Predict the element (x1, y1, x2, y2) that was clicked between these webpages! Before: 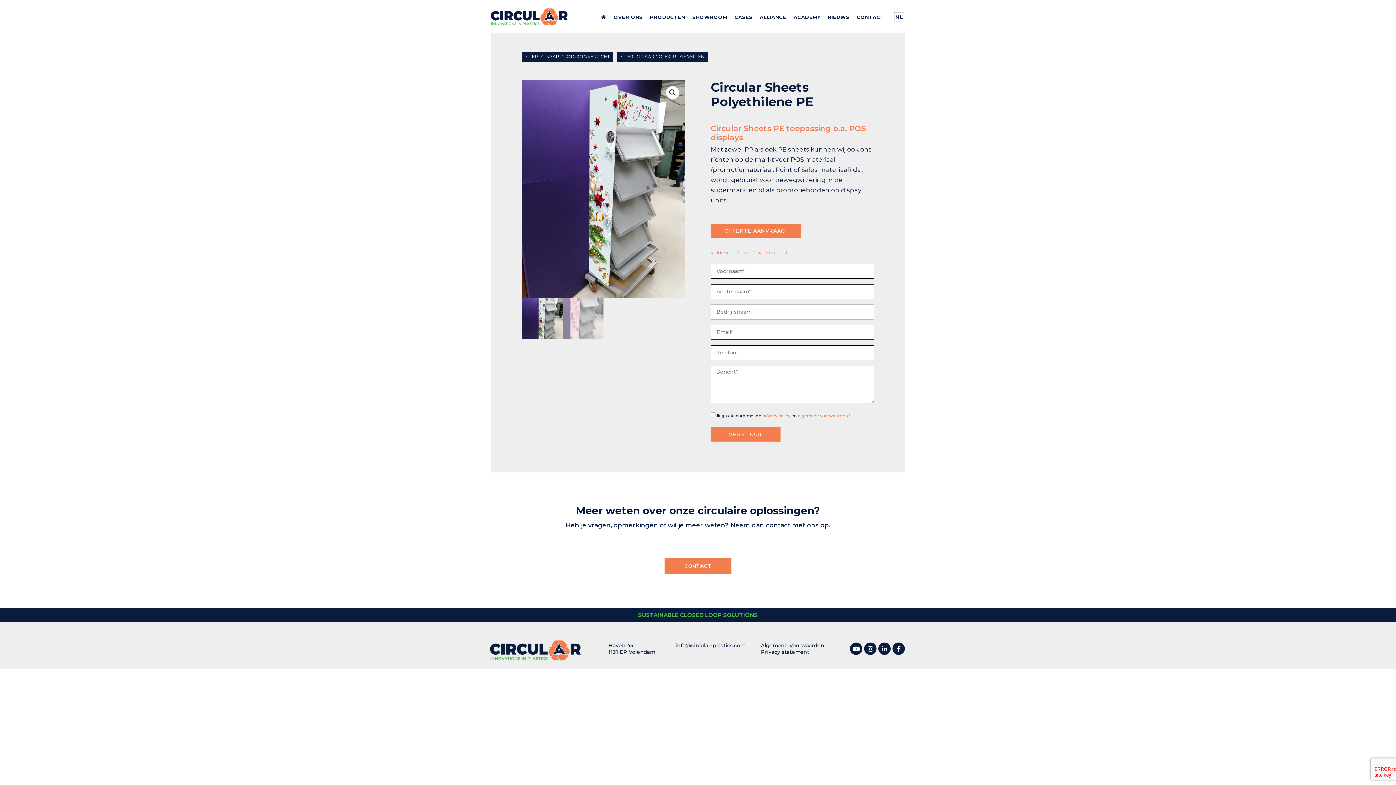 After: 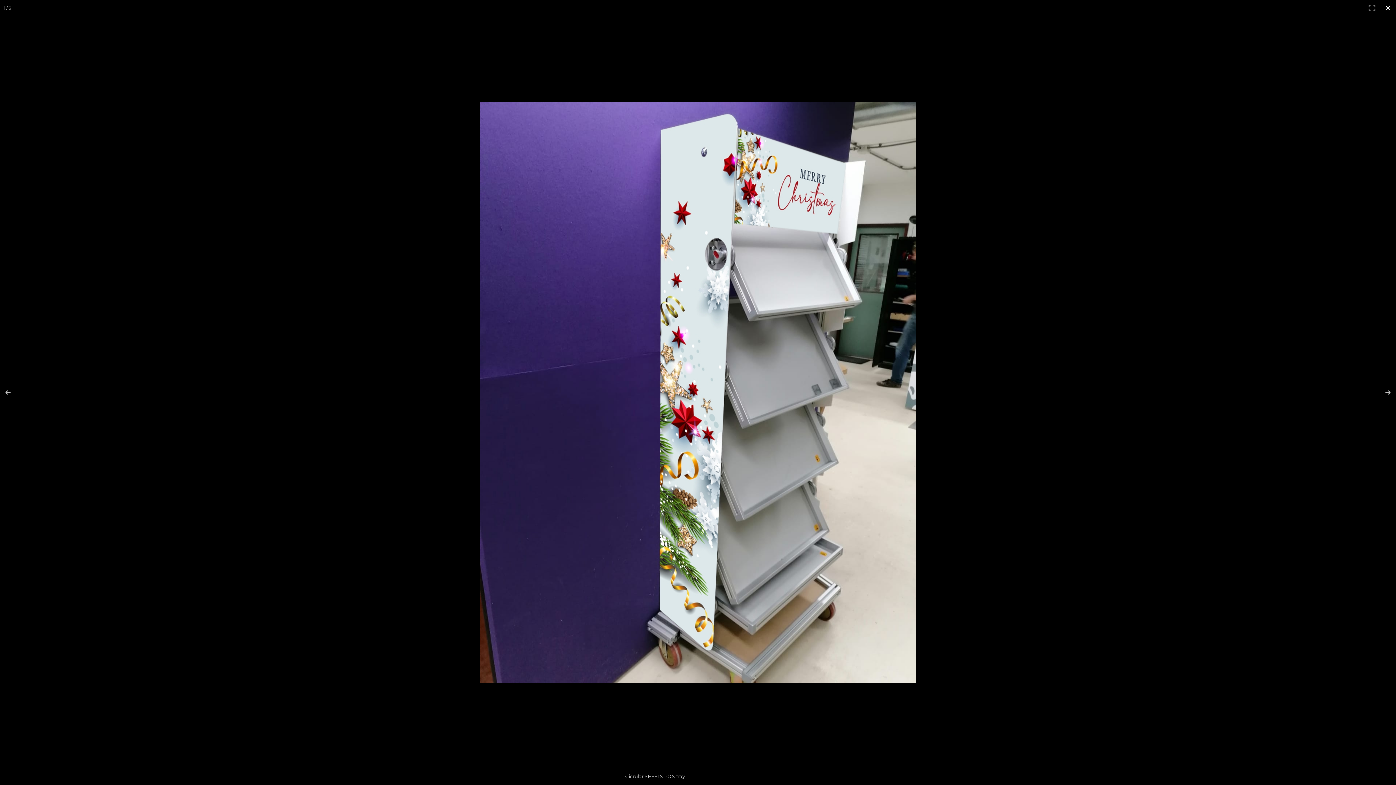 Action: bbox: (666, 86, 679, 99)